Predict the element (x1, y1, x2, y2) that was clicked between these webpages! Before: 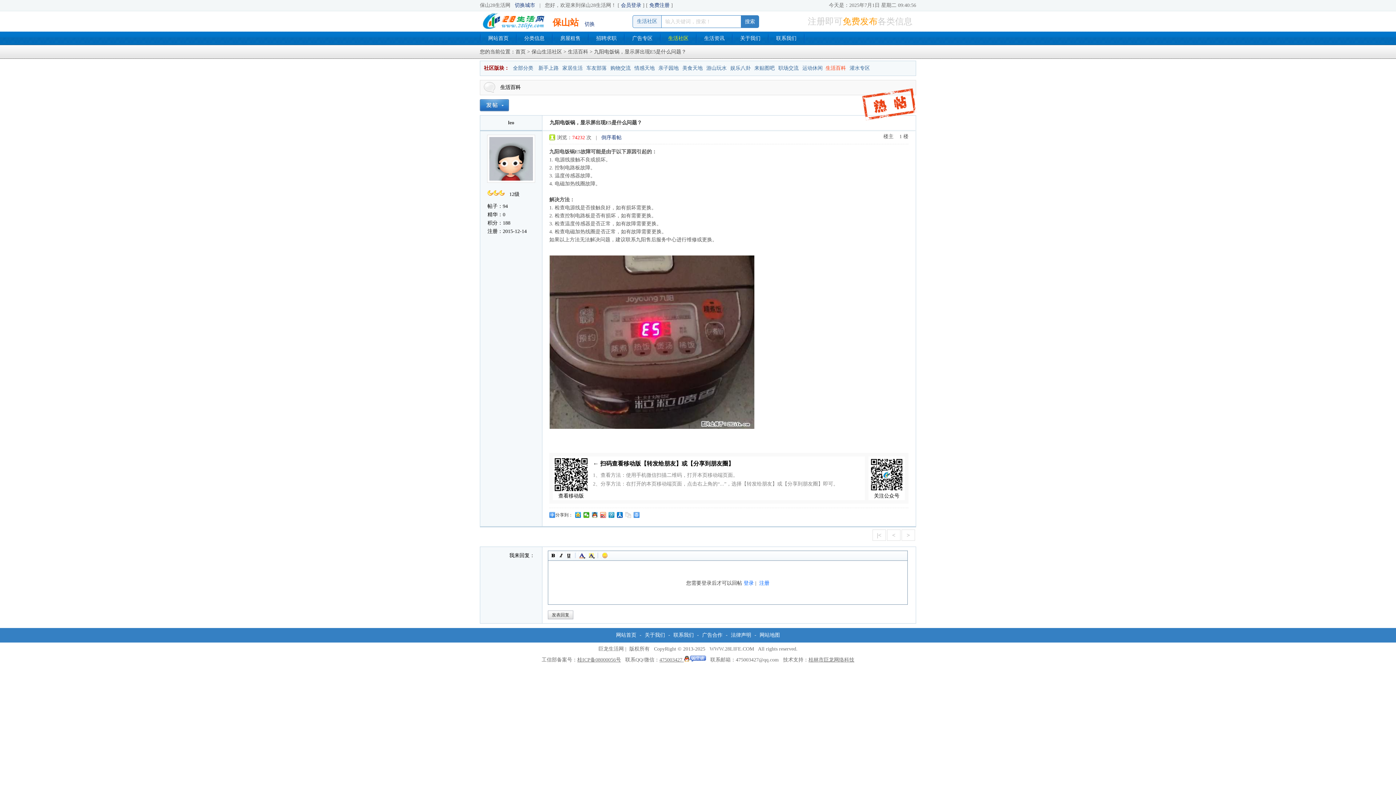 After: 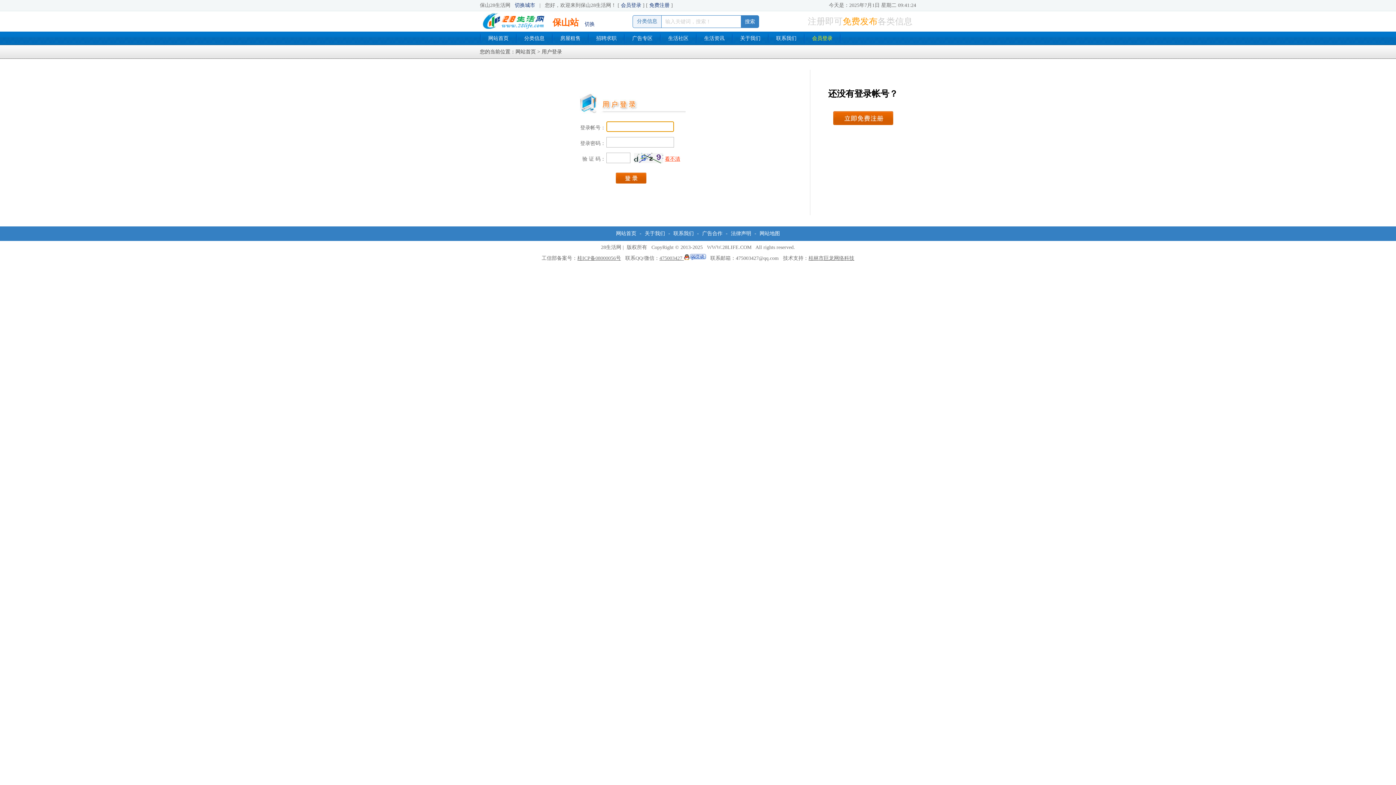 Action: bbox: (480, 106, 509, 112)